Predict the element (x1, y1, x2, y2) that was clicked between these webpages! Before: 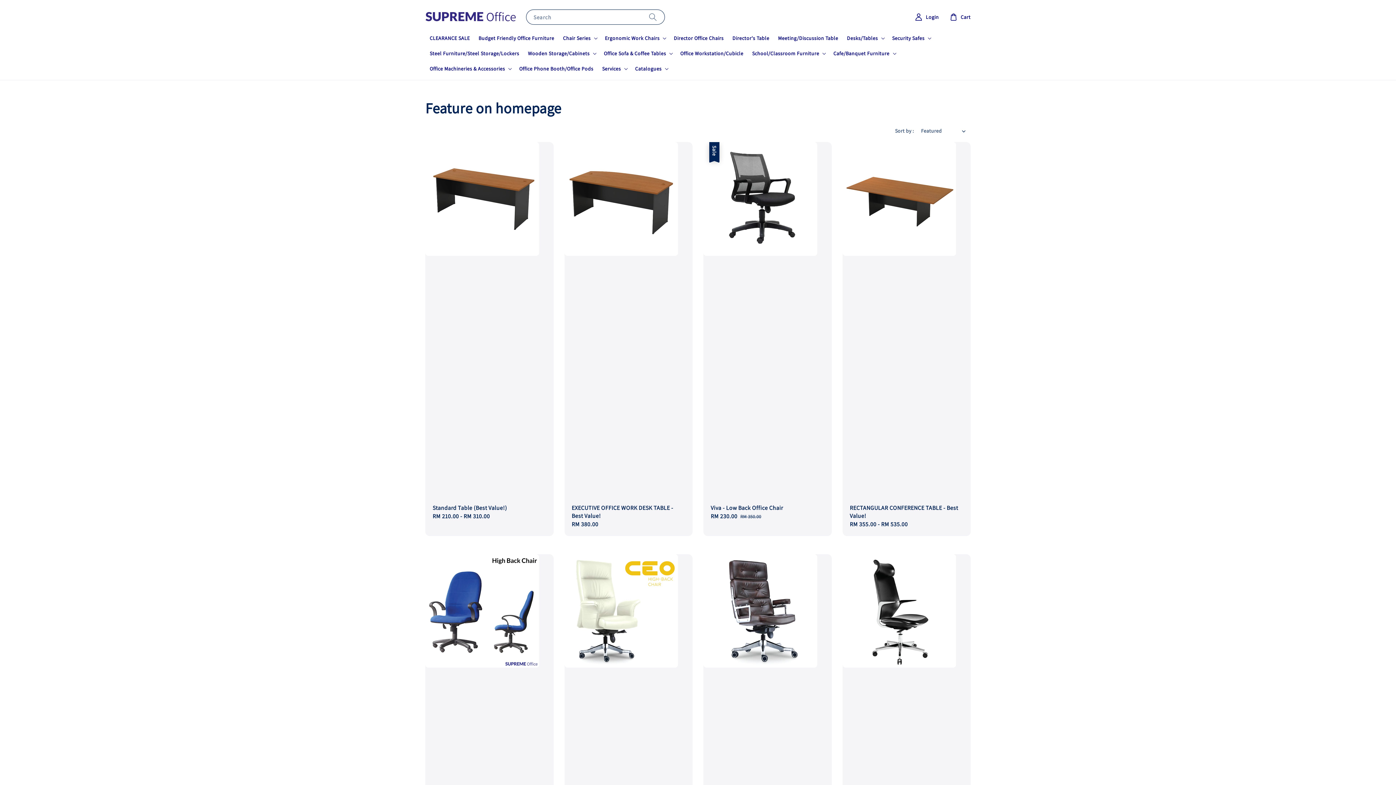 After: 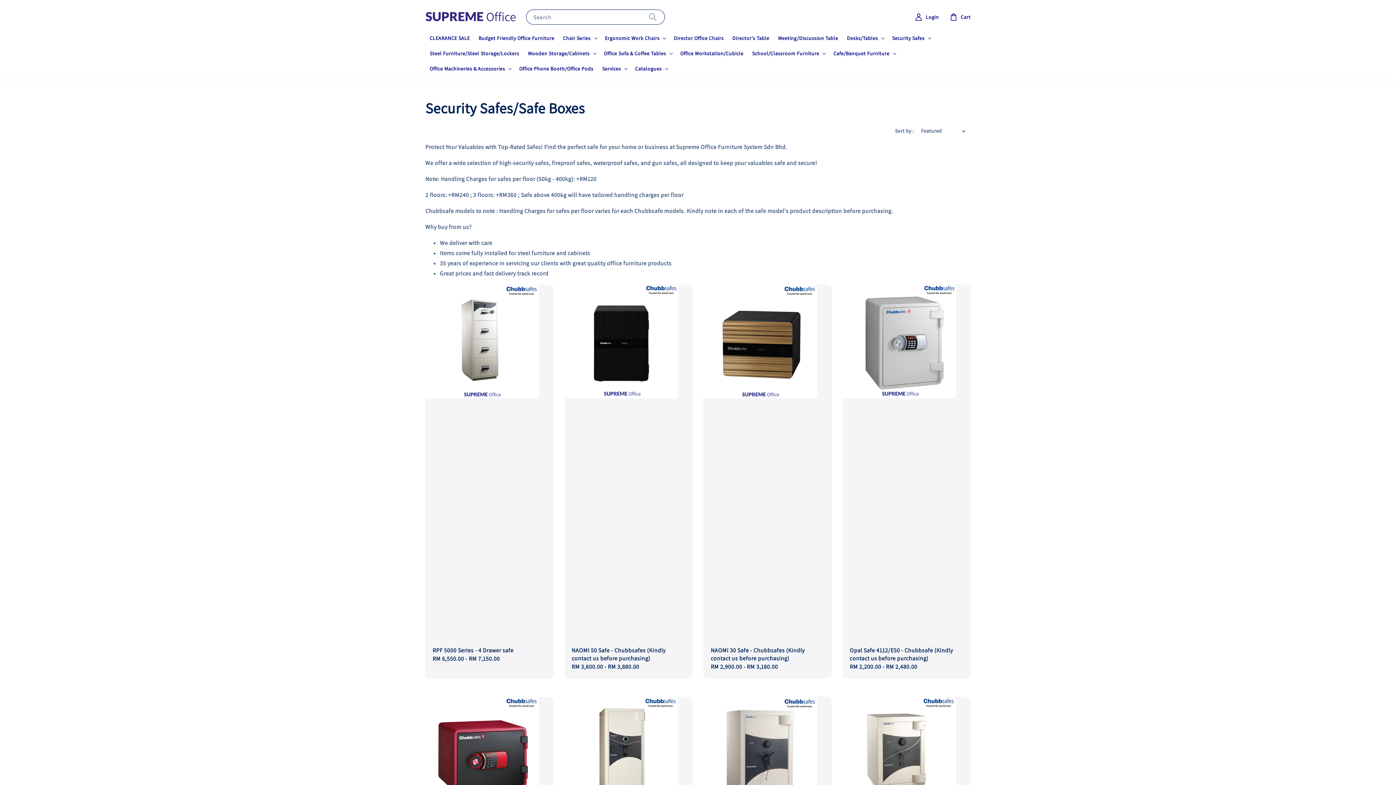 Action: label: Security Safes bbox: (892, 35, 924, 41)